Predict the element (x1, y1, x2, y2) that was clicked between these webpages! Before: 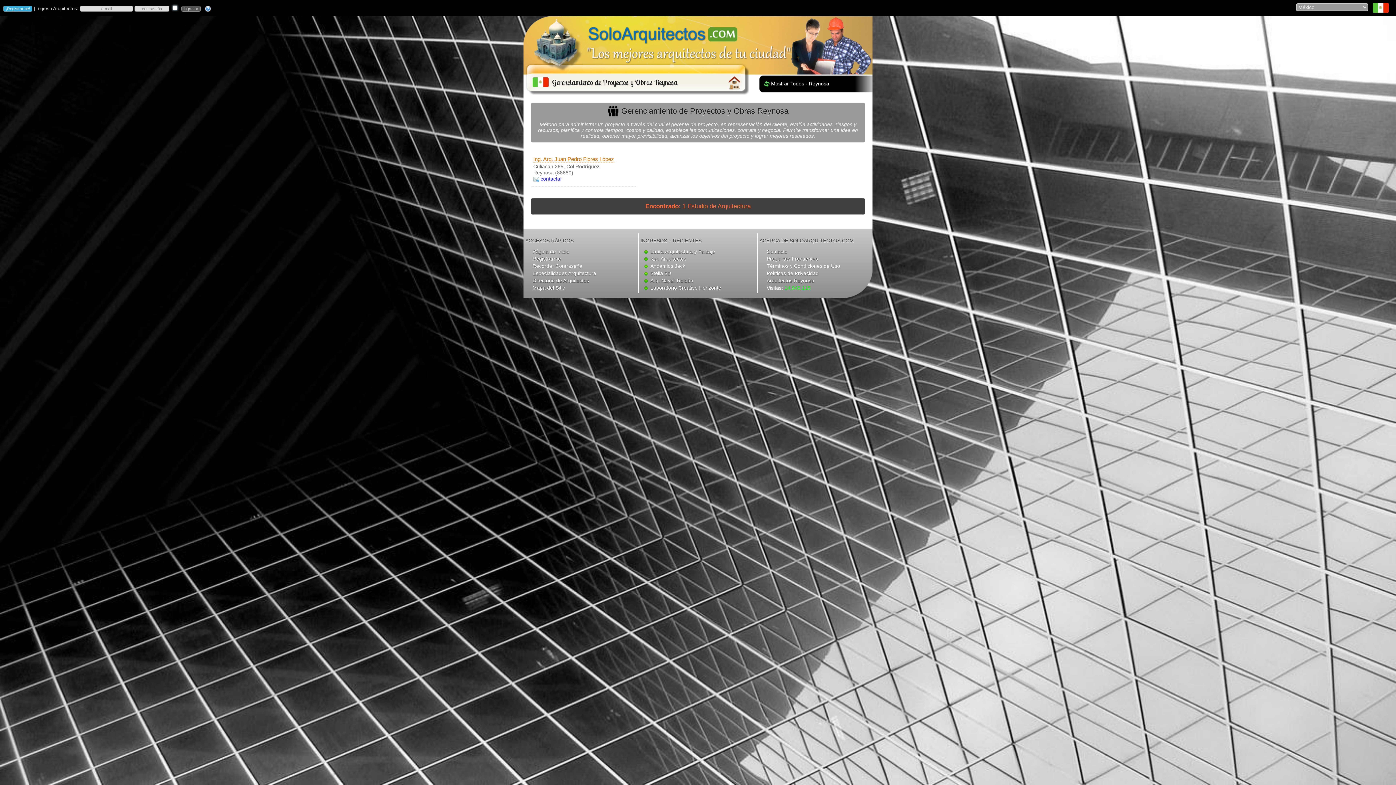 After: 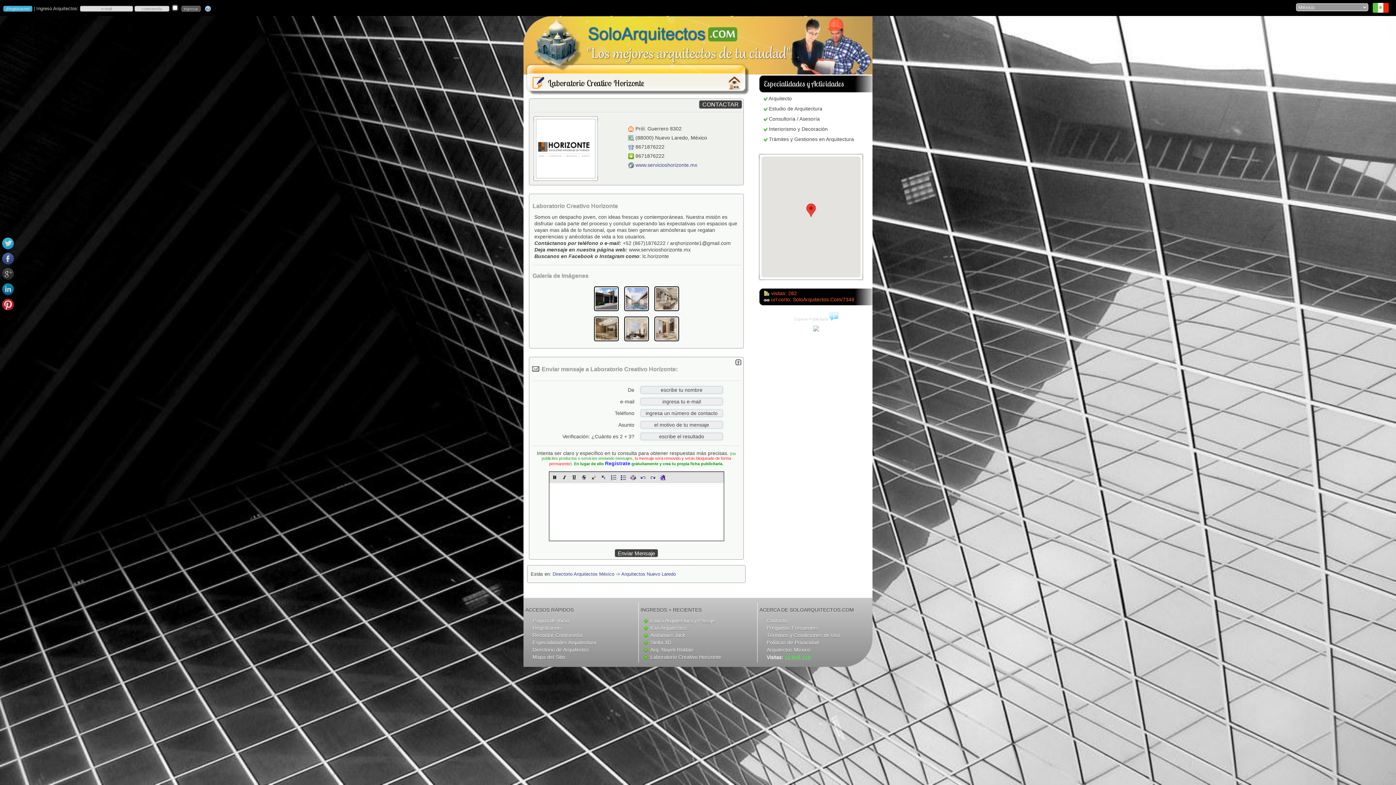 Action: label: Laboratorio Creativo Horizonte bbox: (650, 285, 721, 290)